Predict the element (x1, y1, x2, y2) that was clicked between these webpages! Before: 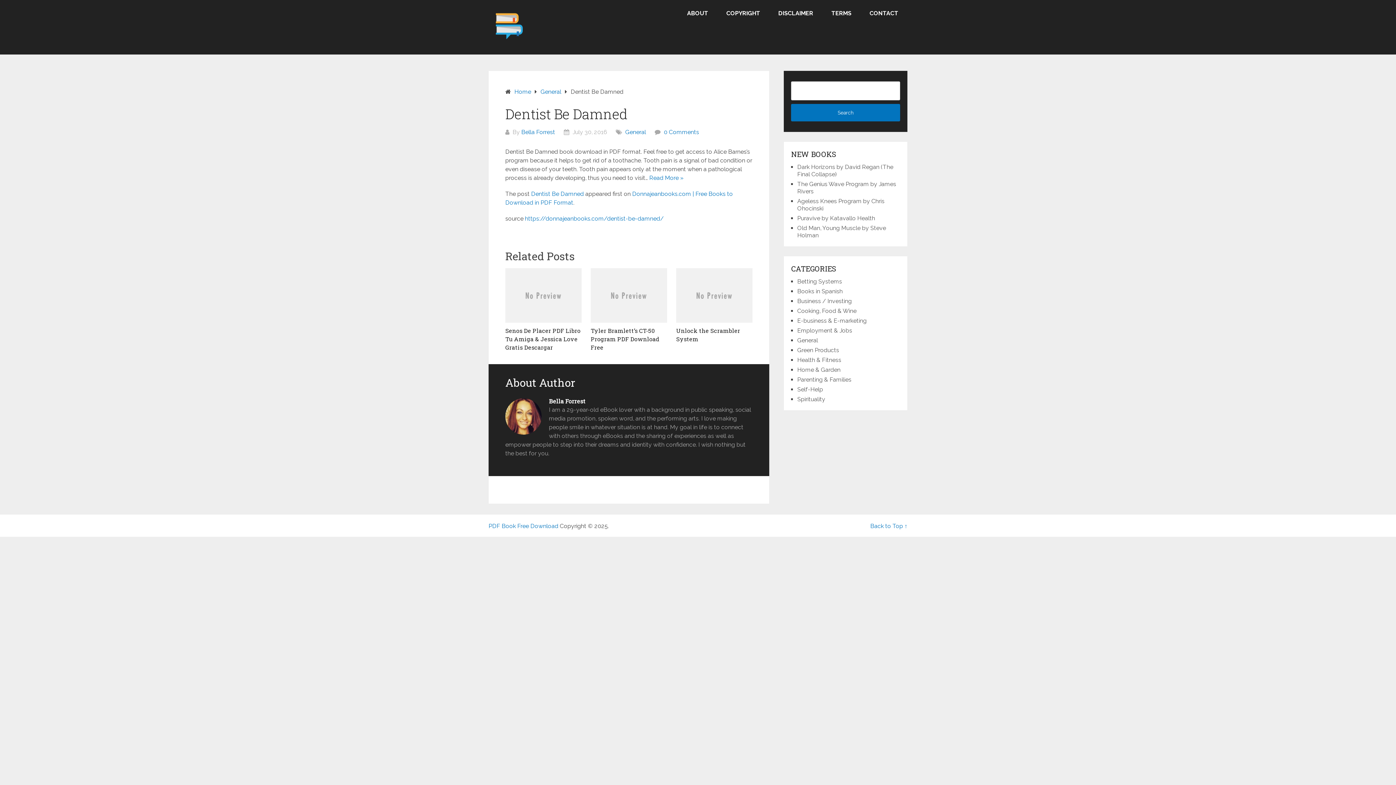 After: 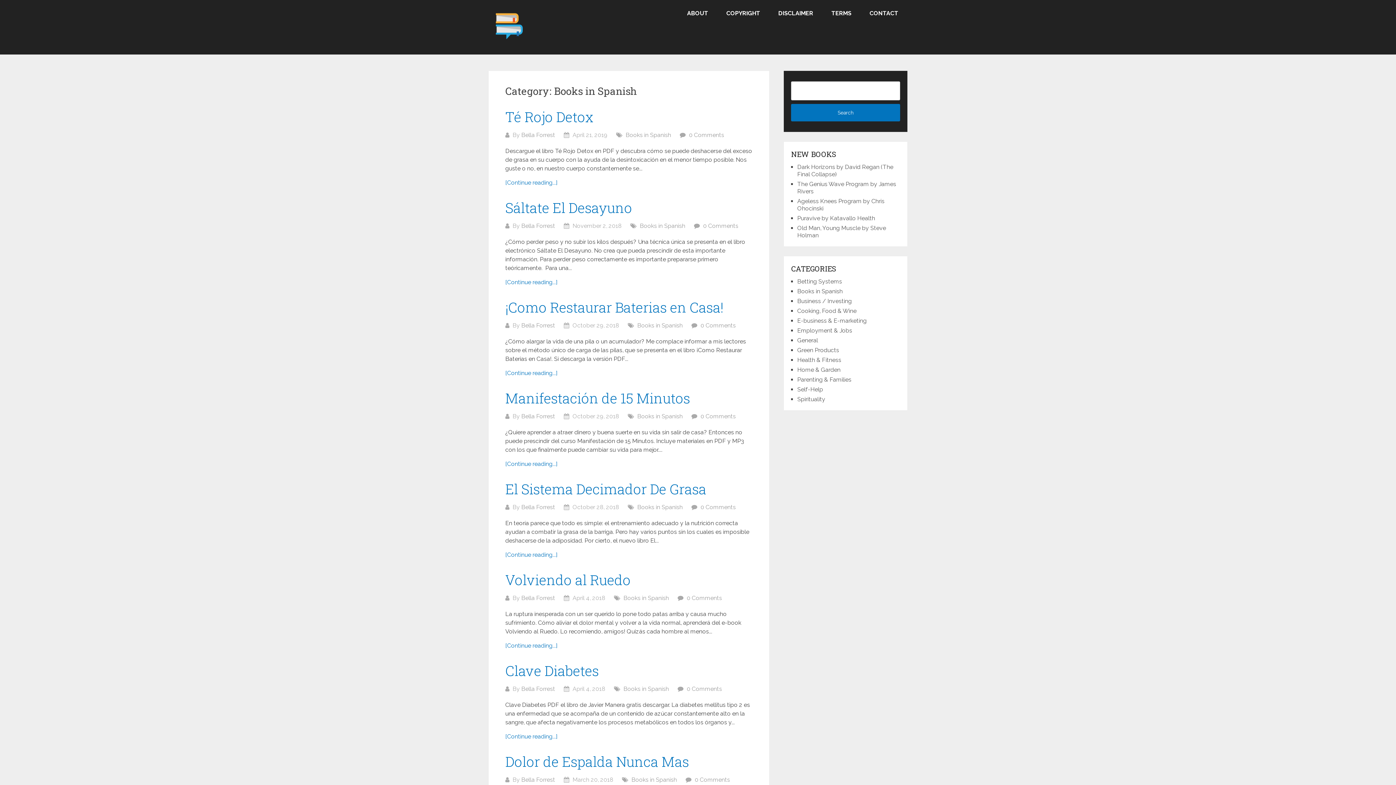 Action: label: Books in Spanish bbox: (797, 287, 842, 294)